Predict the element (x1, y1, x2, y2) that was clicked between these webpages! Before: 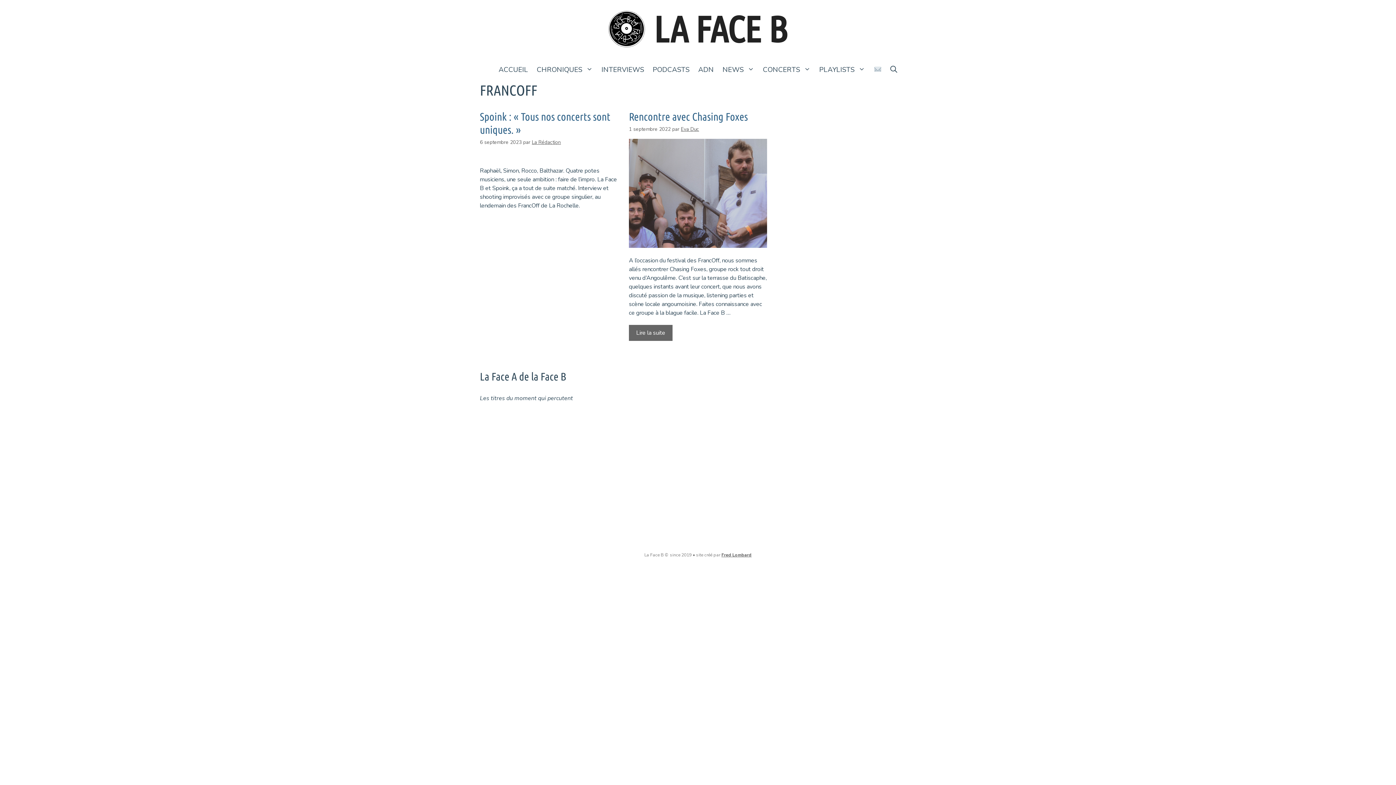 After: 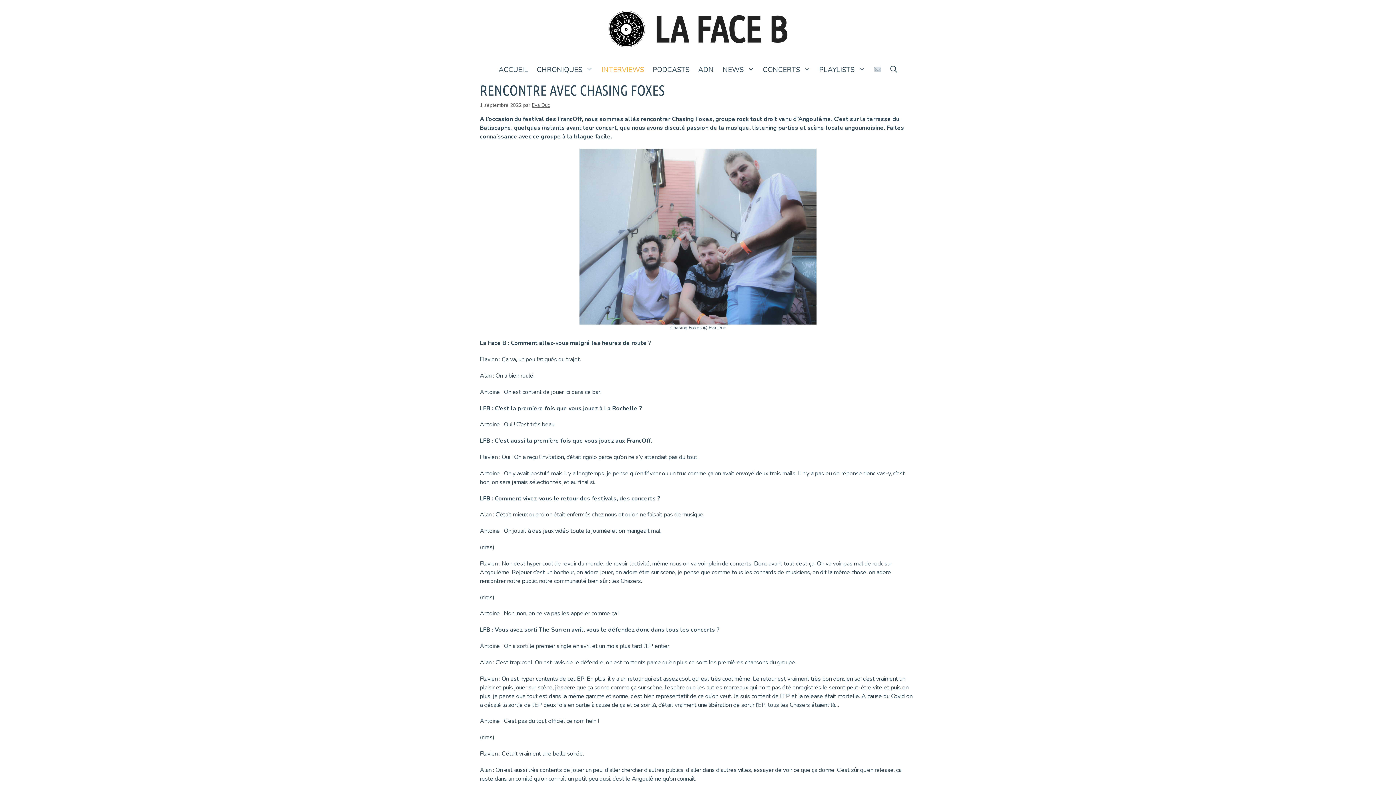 Action: bbox: (629, 324, 672, 340) label: En savoir plus sur Rencontre avec Chasing Foxes